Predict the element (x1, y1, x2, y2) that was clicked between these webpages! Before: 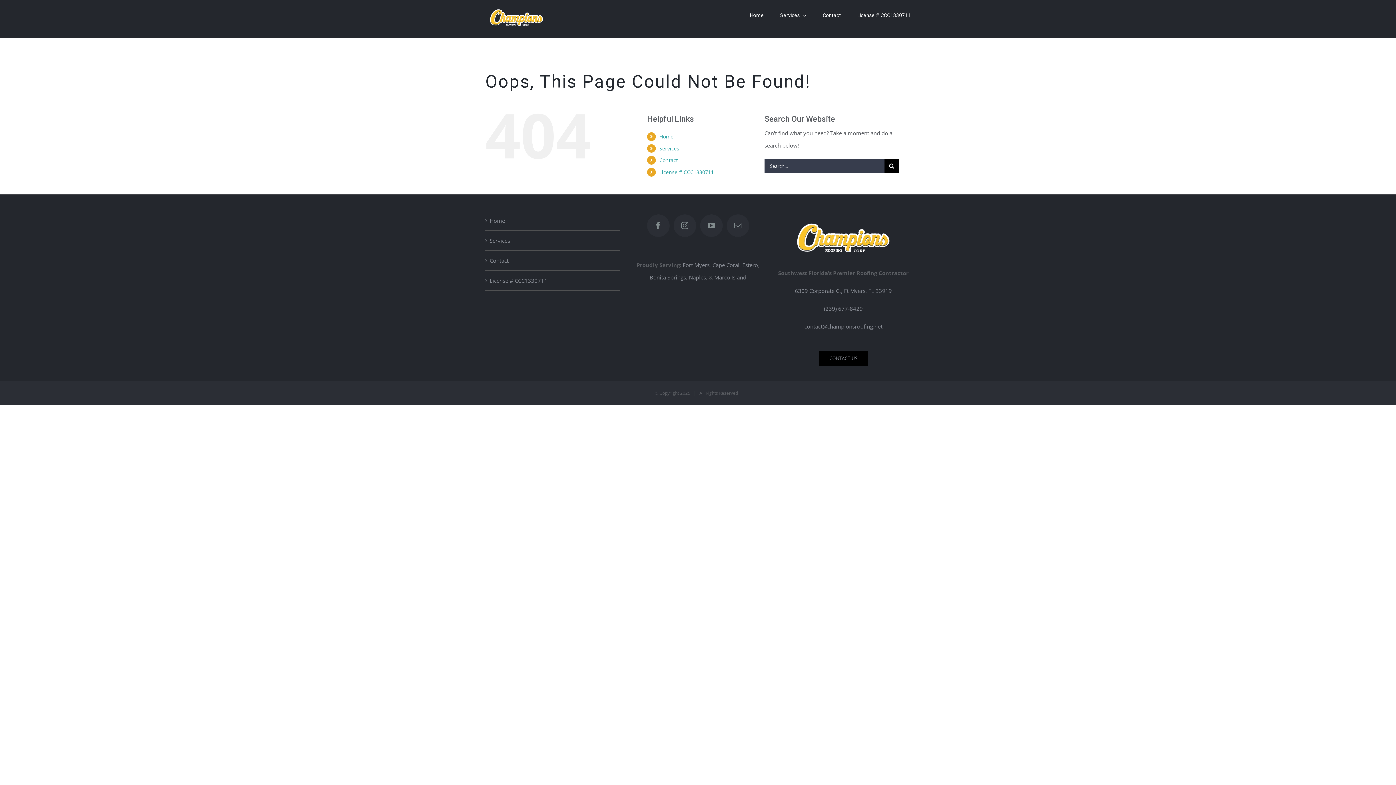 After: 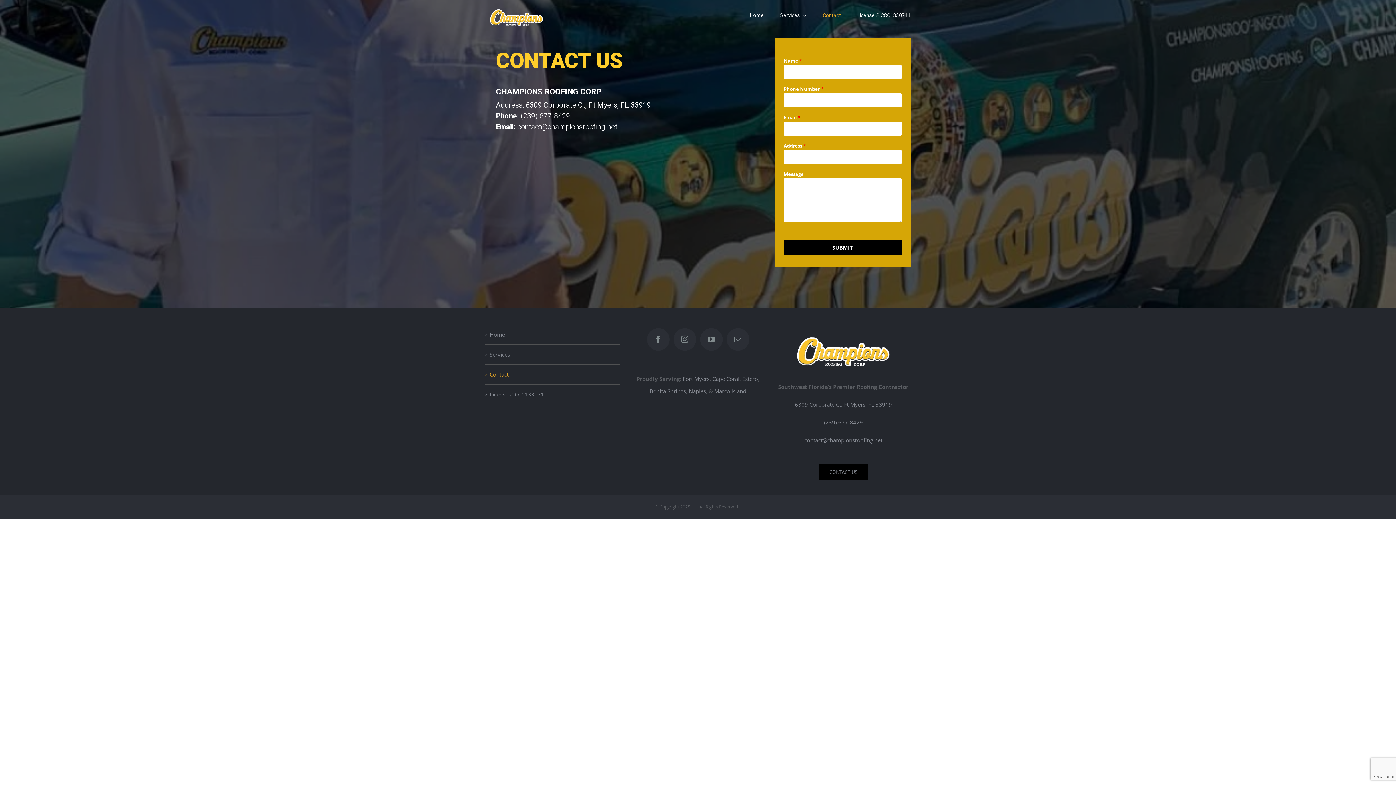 Action: bbox: (659, 156, 678, 163) label: Contact